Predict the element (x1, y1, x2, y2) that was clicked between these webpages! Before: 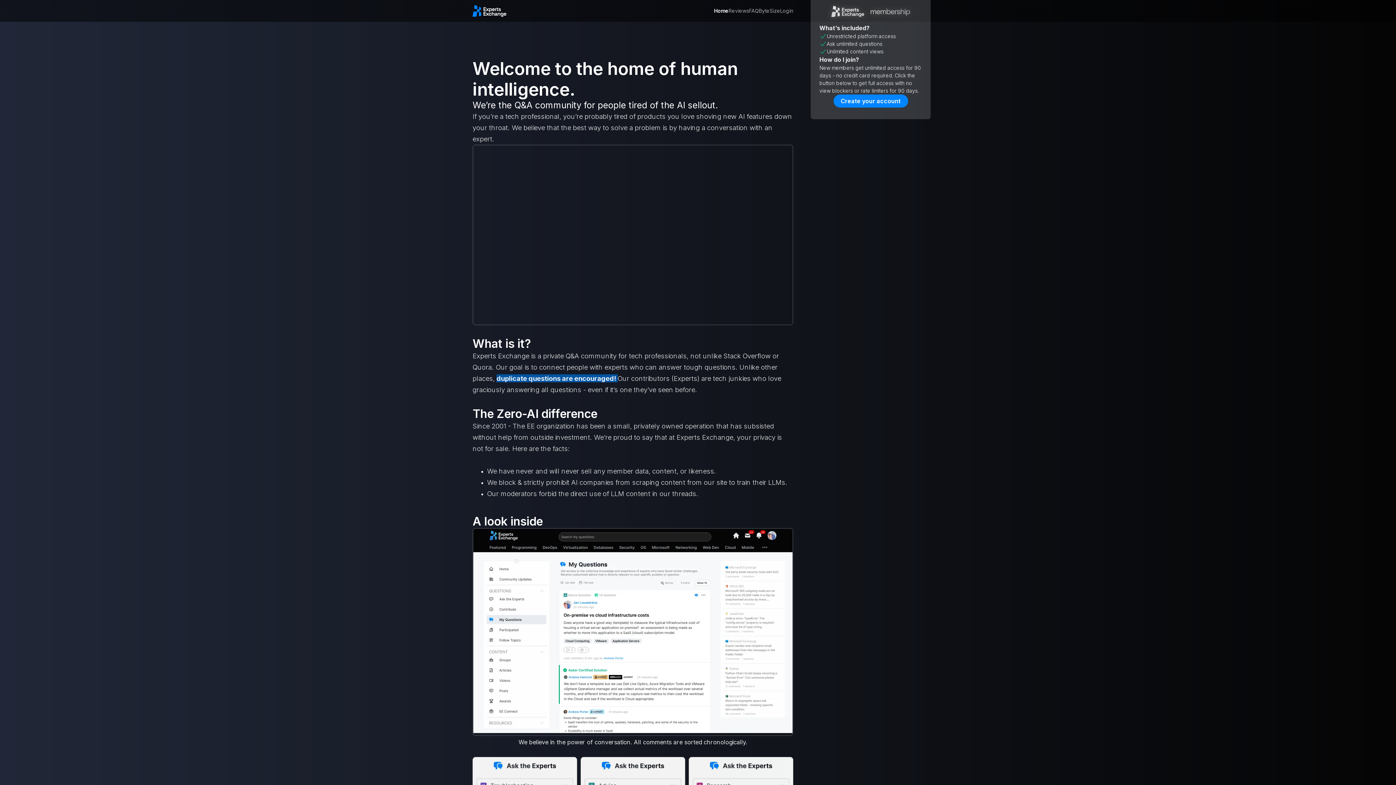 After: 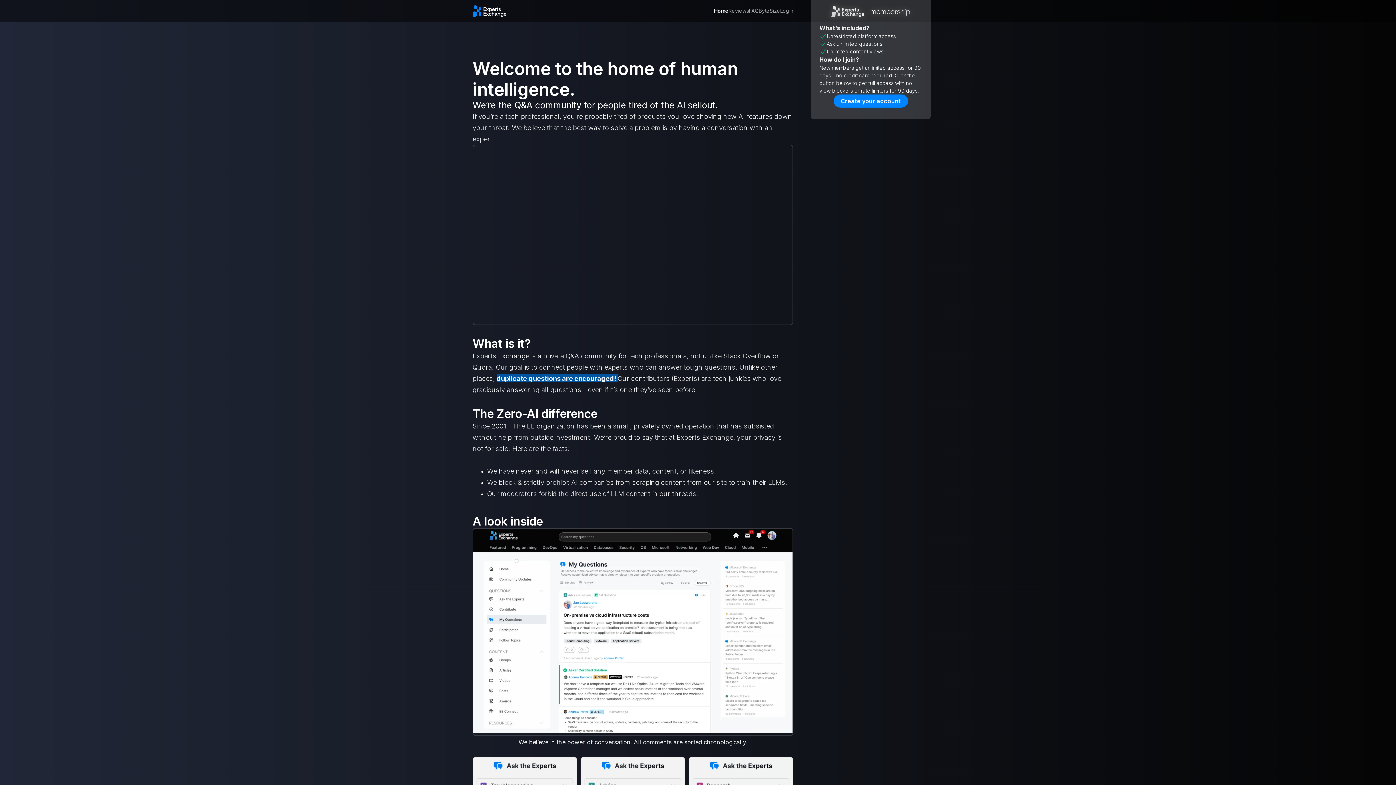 Action: bbox: (472, 5, 506, 16)